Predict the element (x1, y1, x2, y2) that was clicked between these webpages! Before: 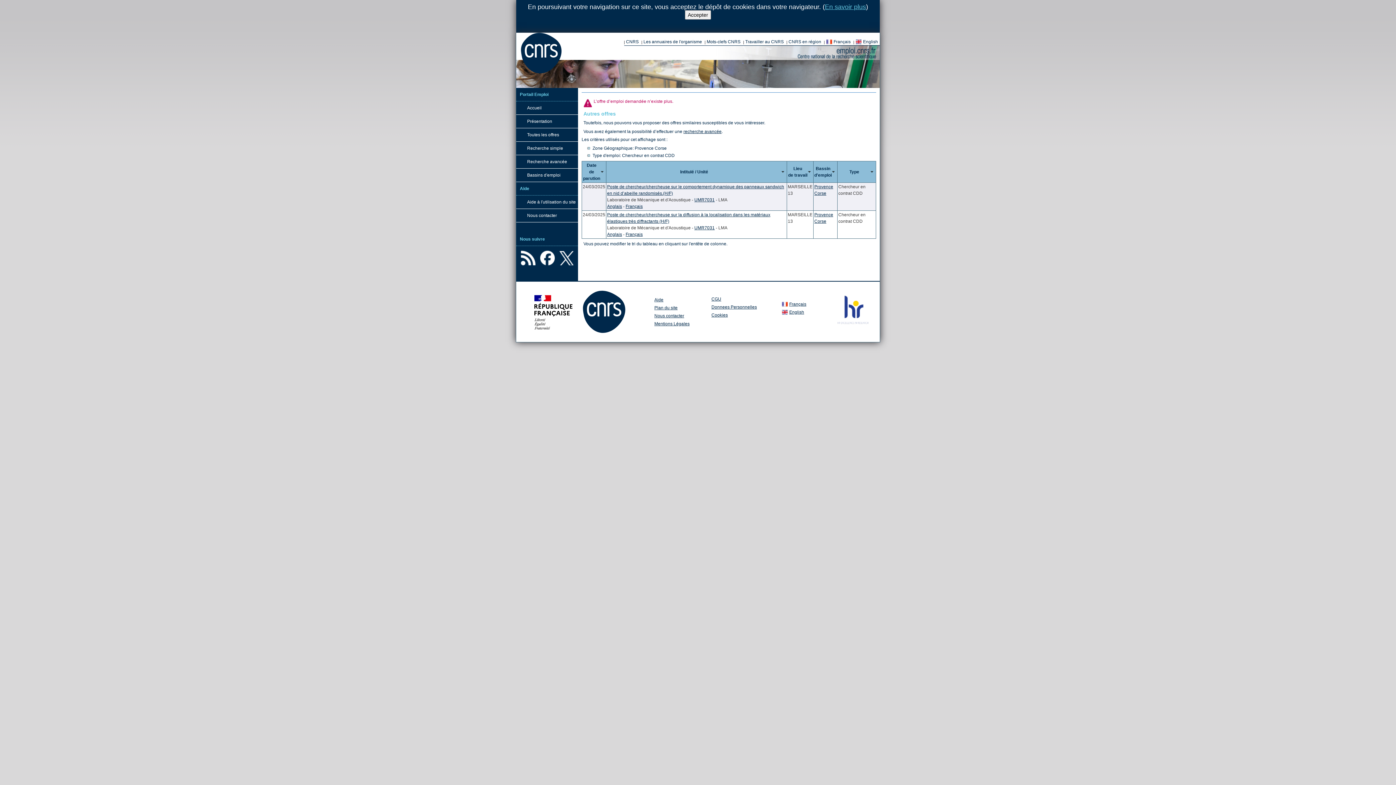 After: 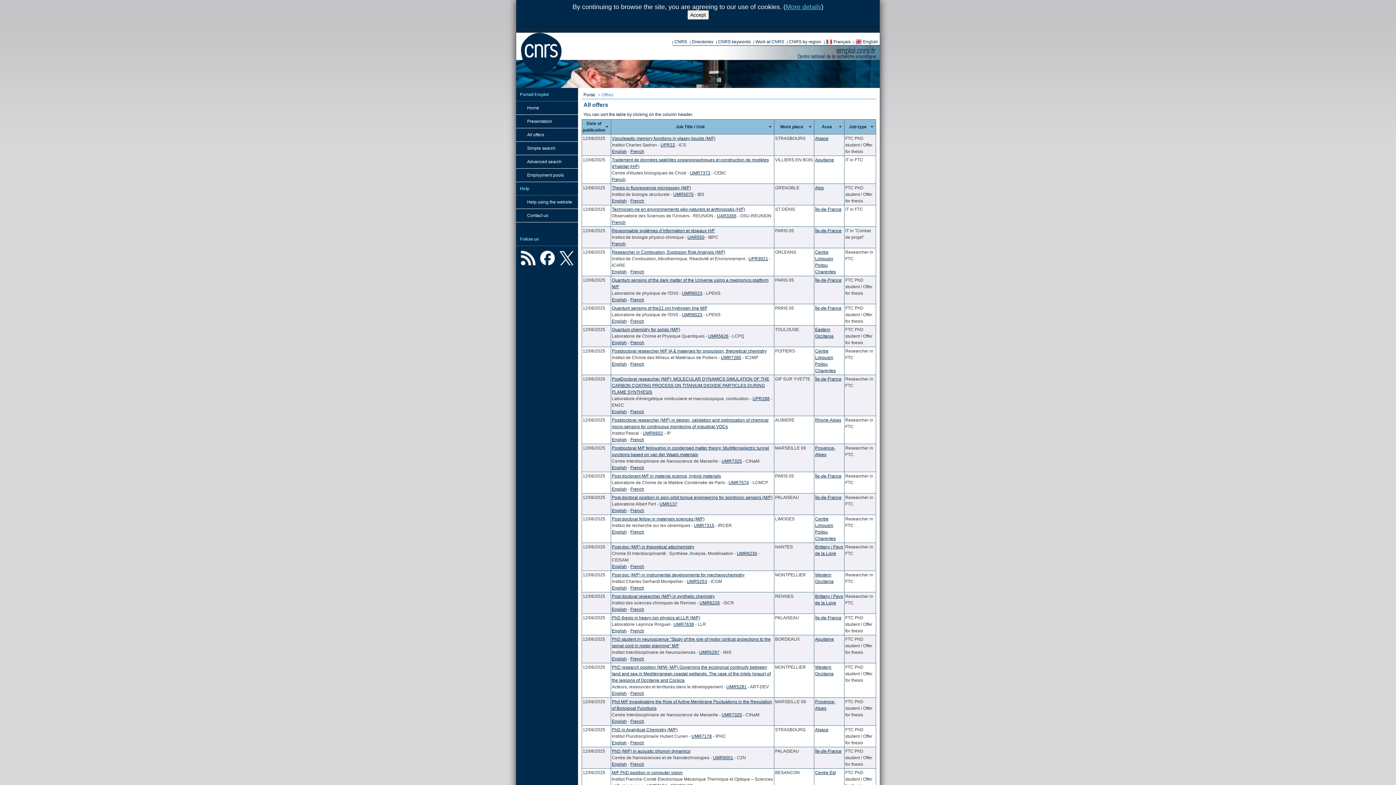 Action: bbox: (527, 132, 559, 137) label: Toutes les offres